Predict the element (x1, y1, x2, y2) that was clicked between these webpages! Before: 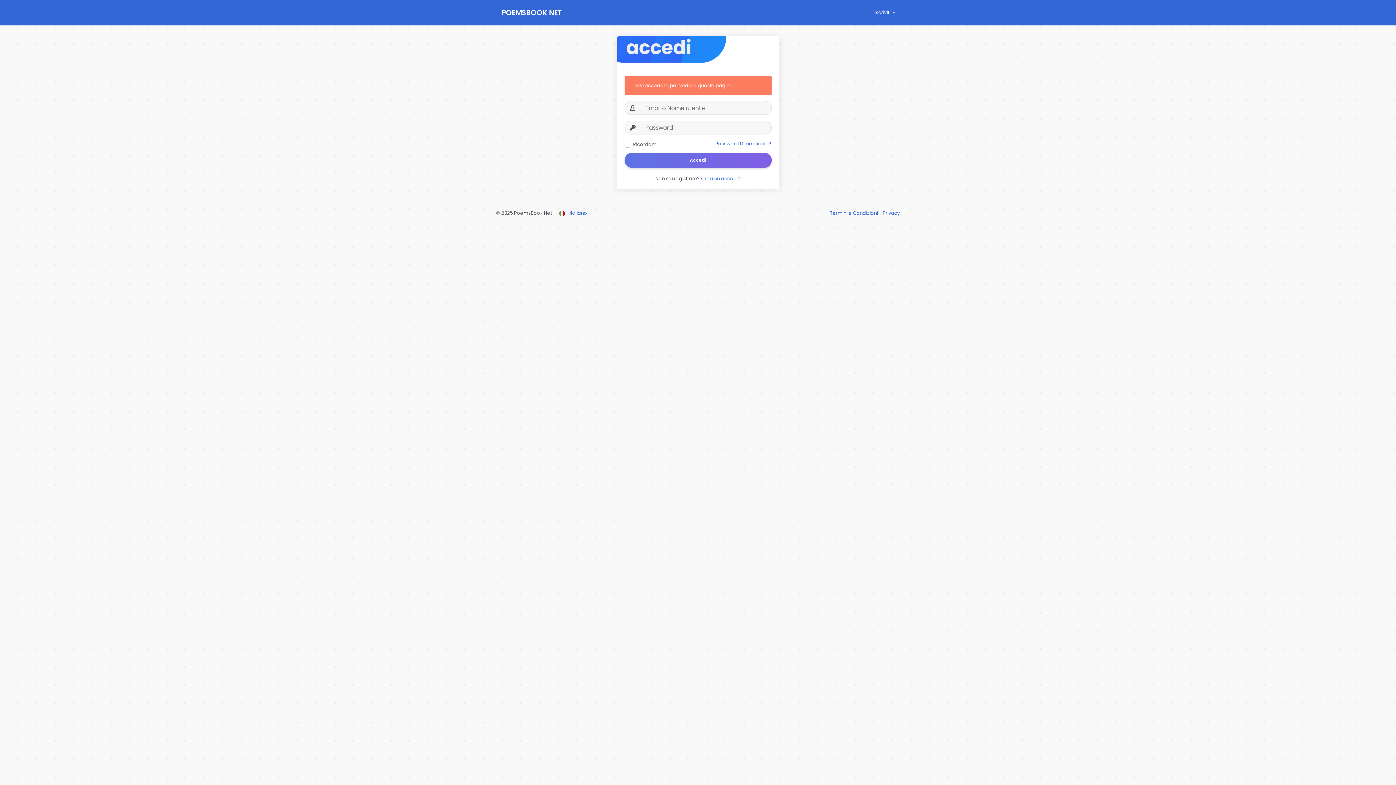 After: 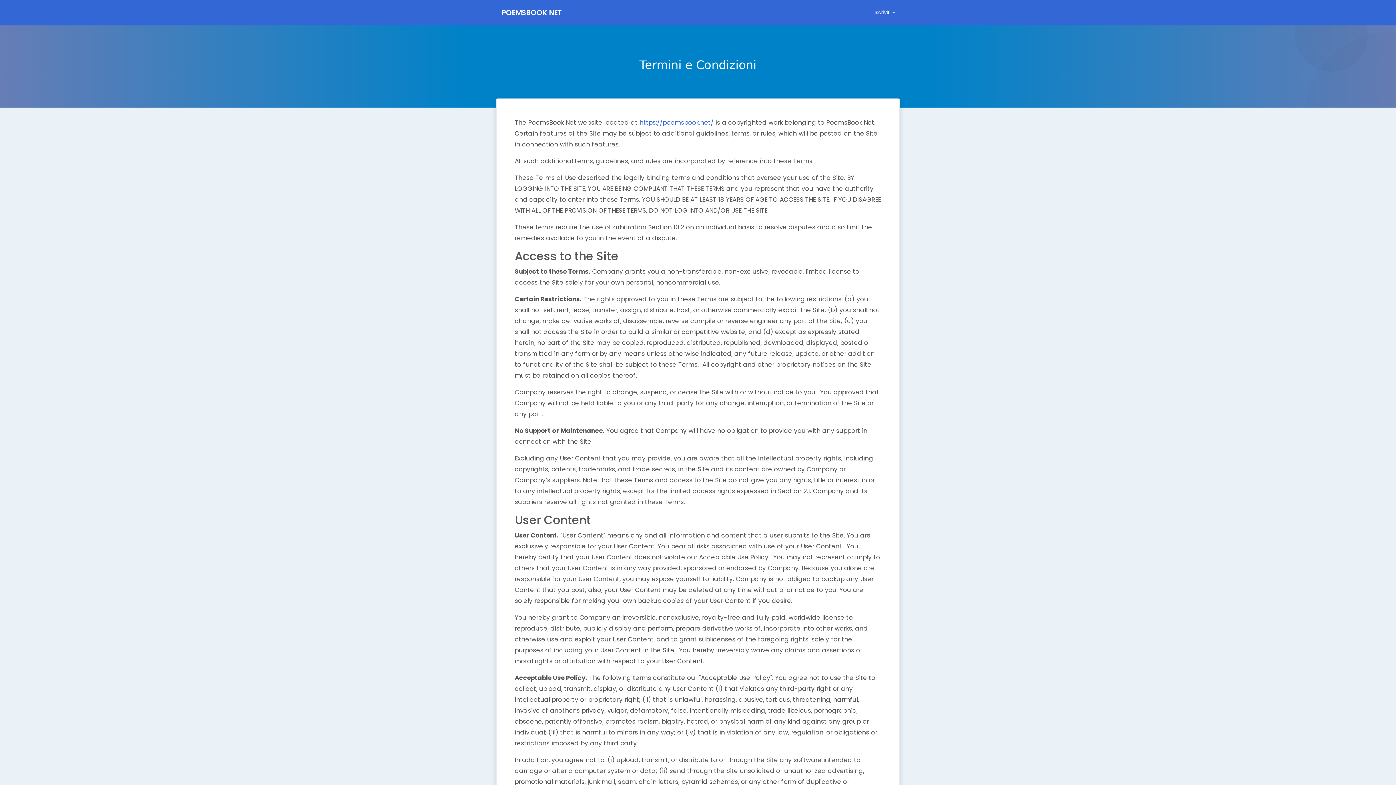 Action: label: Termini e Condizioni  bbox: (830, 209, 879, 216)